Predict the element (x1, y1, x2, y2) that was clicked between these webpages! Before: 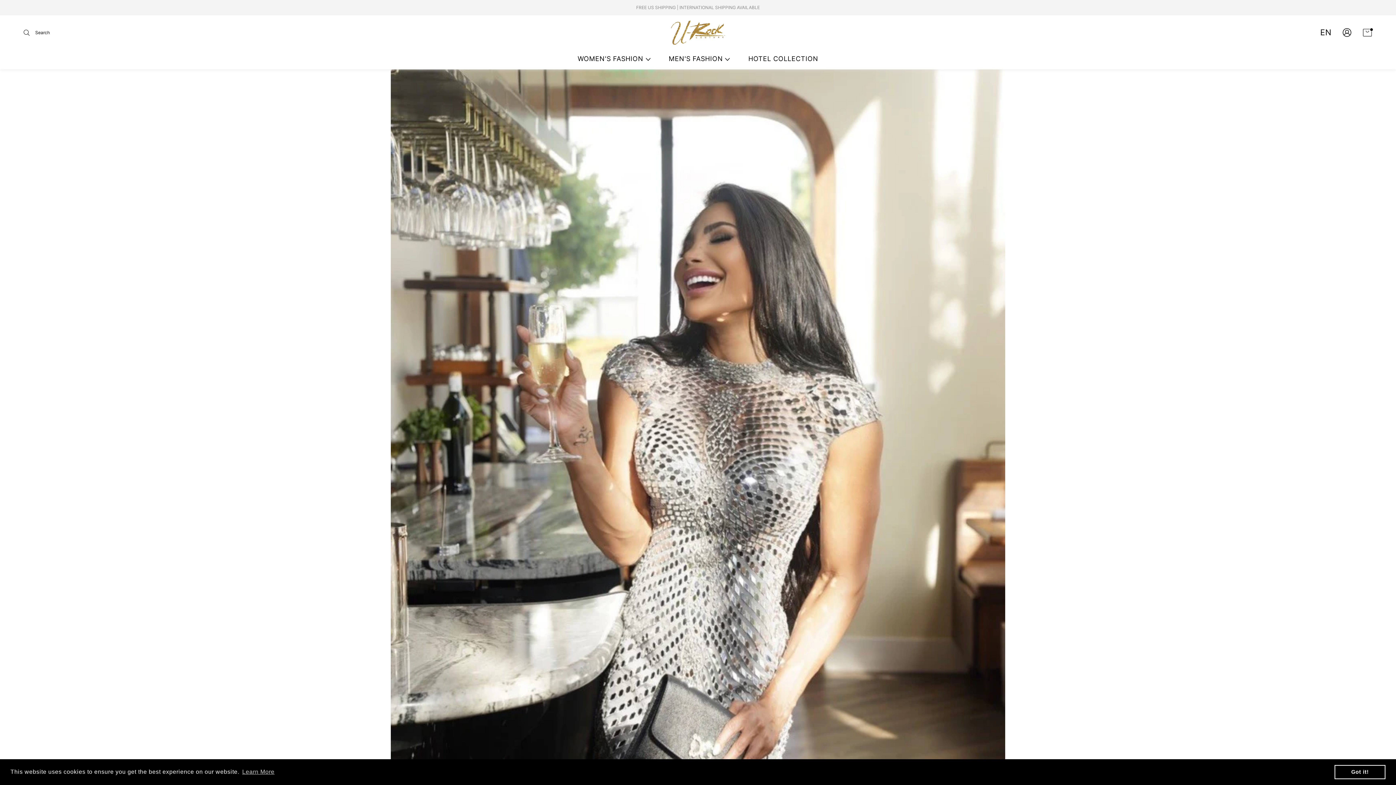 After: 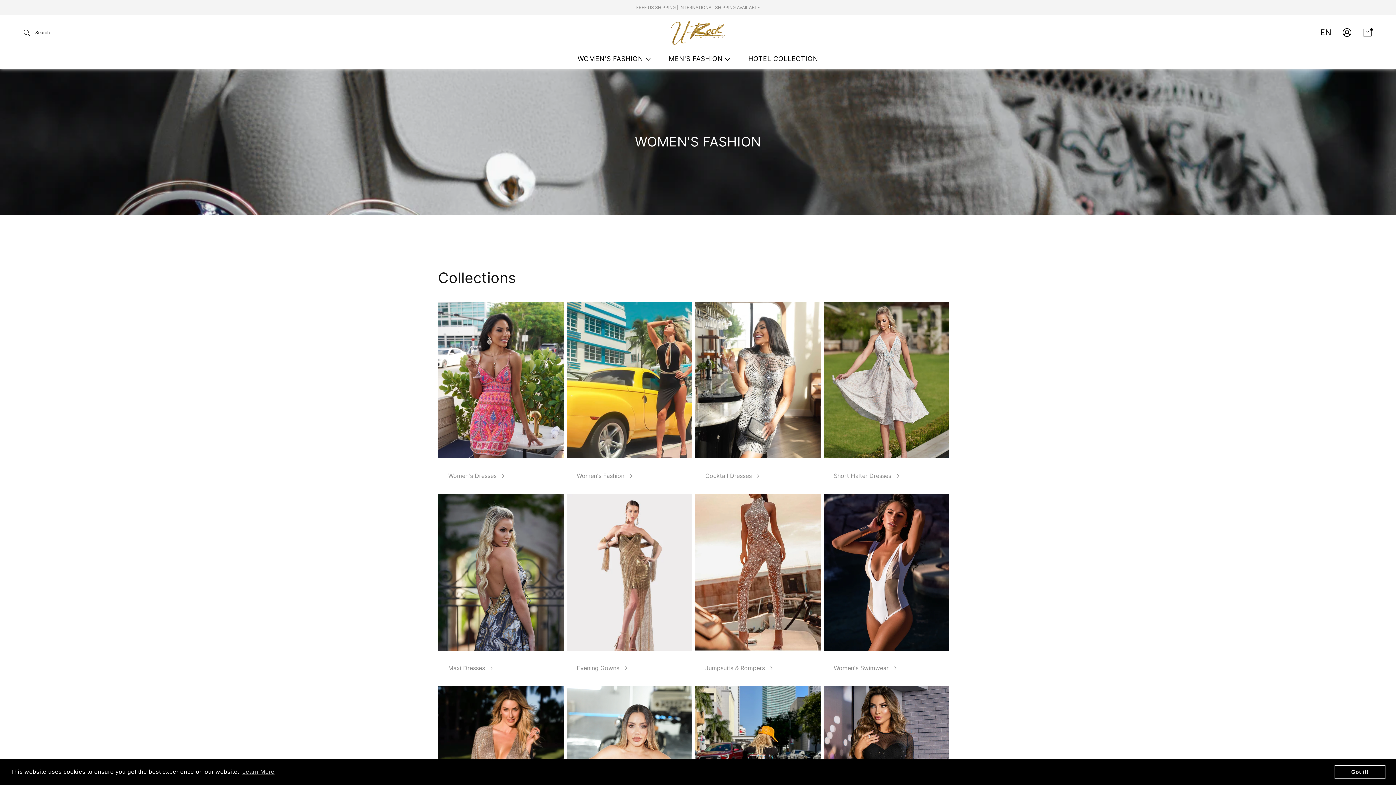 Action: bbox: (568, 51, 659, 66) label: WOMEN'S FASHION 